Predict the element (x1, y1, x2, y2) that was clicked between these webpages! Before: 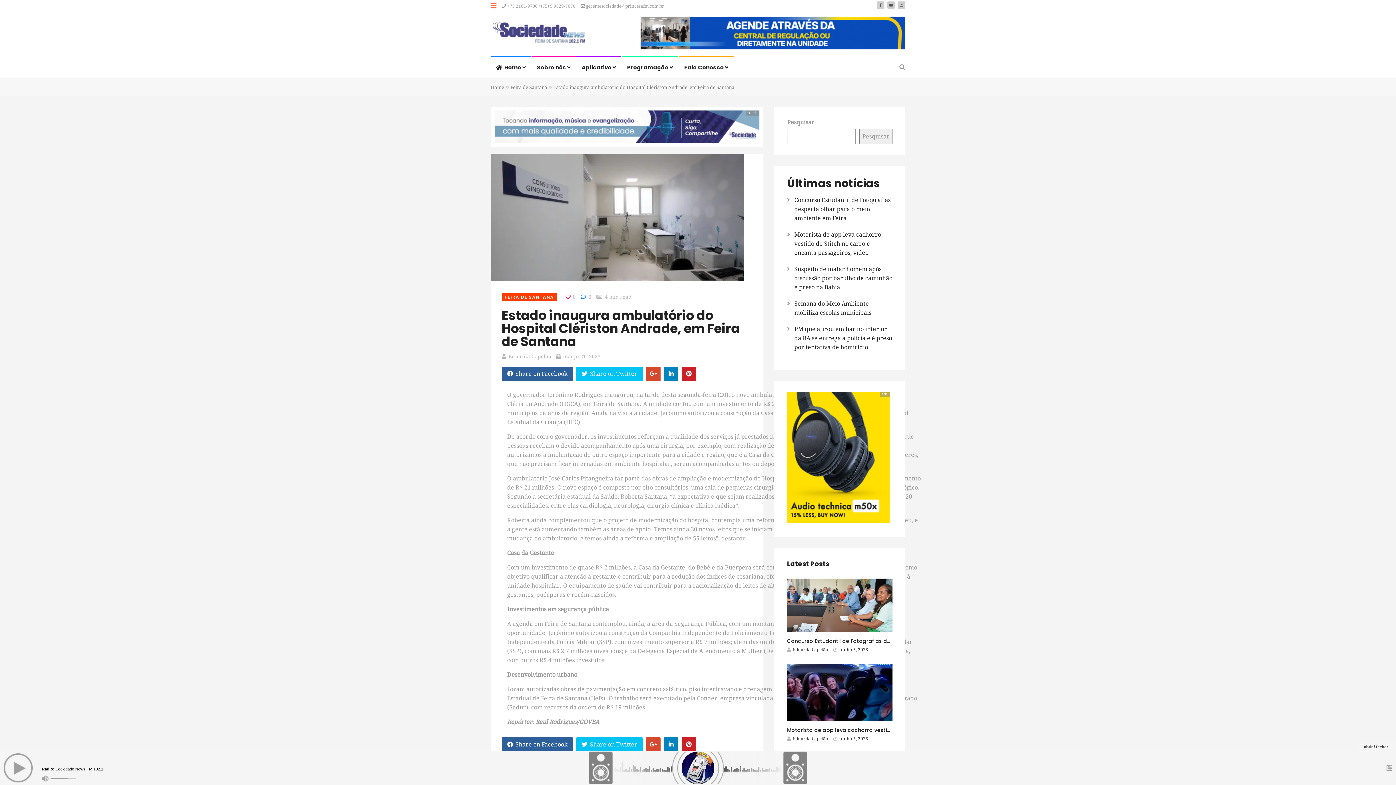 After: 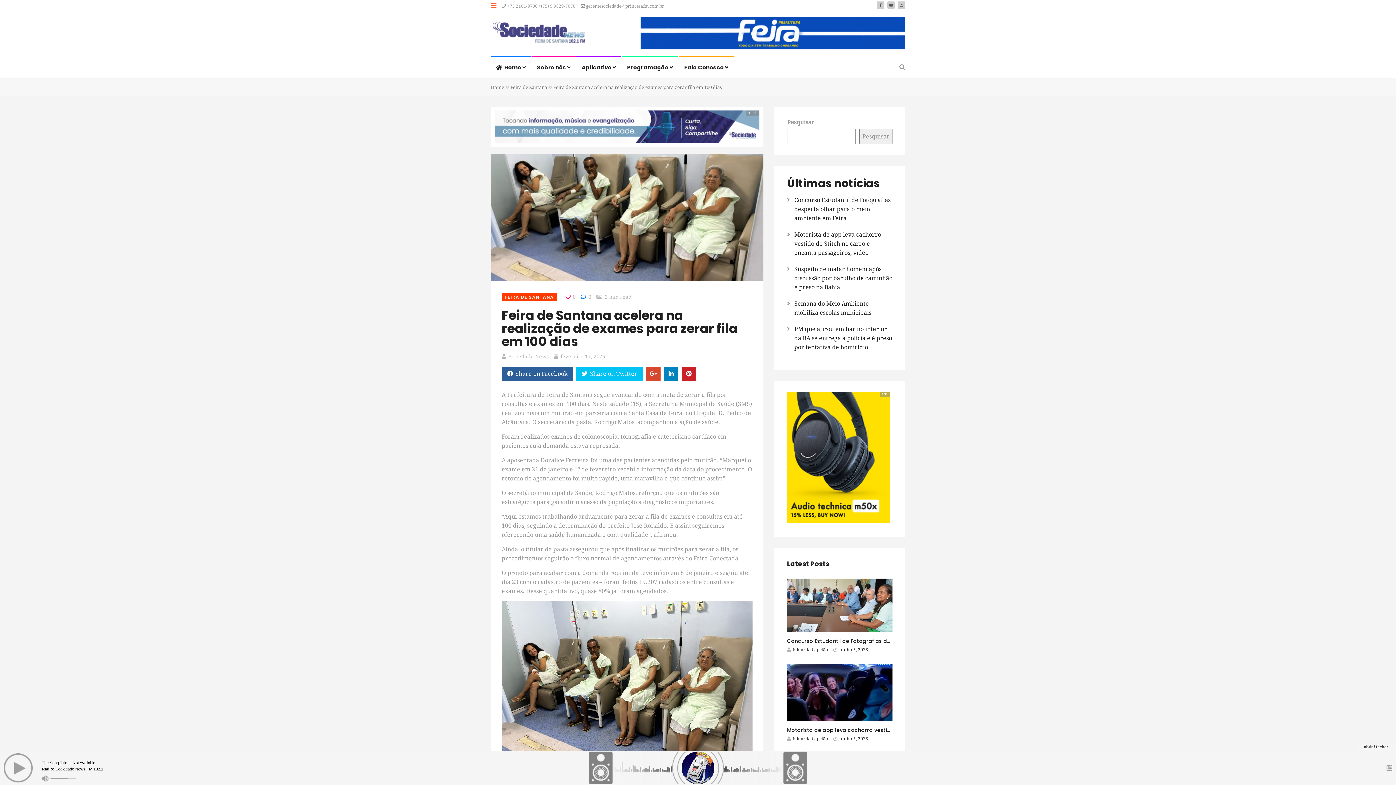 Action: label: FEIRA DE SANTANA bbox: (501, 293, 556, 301)